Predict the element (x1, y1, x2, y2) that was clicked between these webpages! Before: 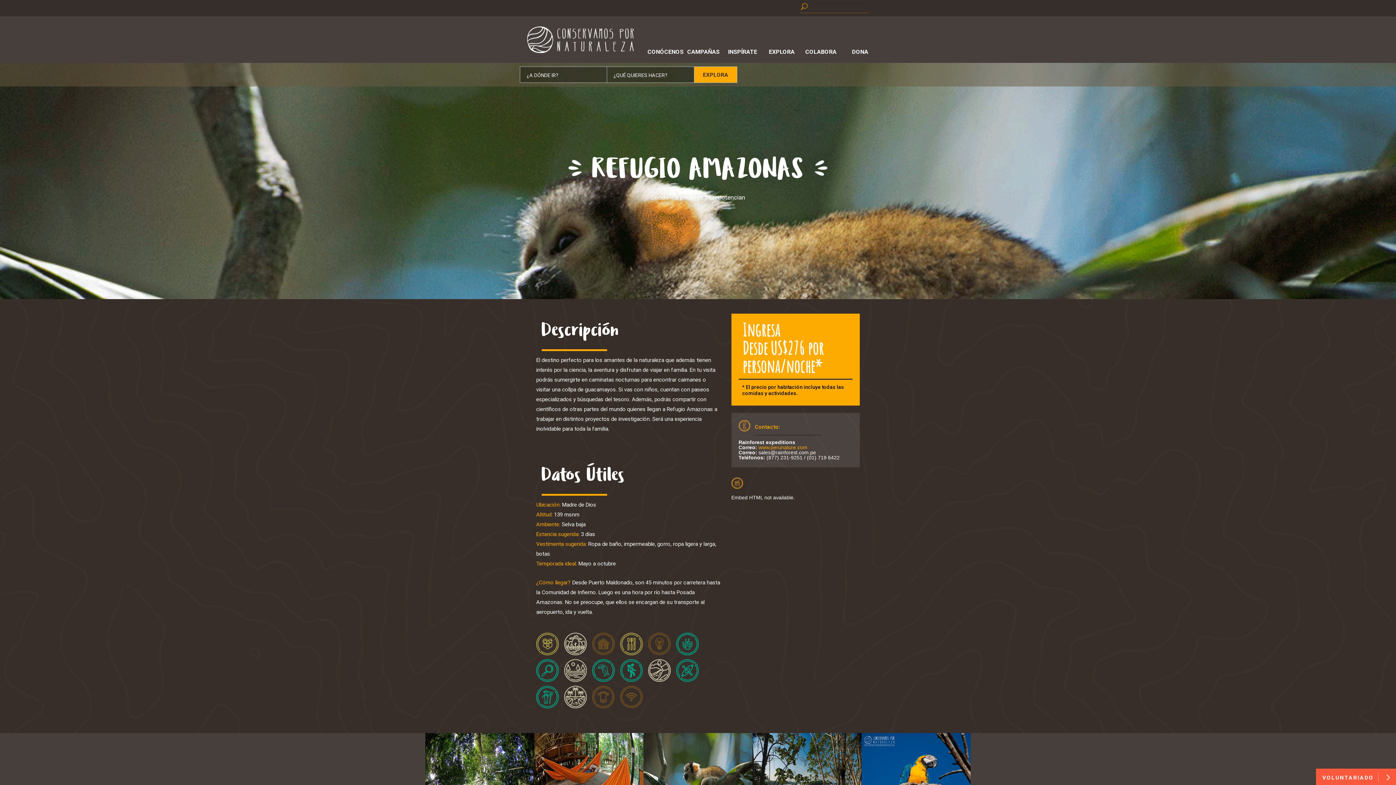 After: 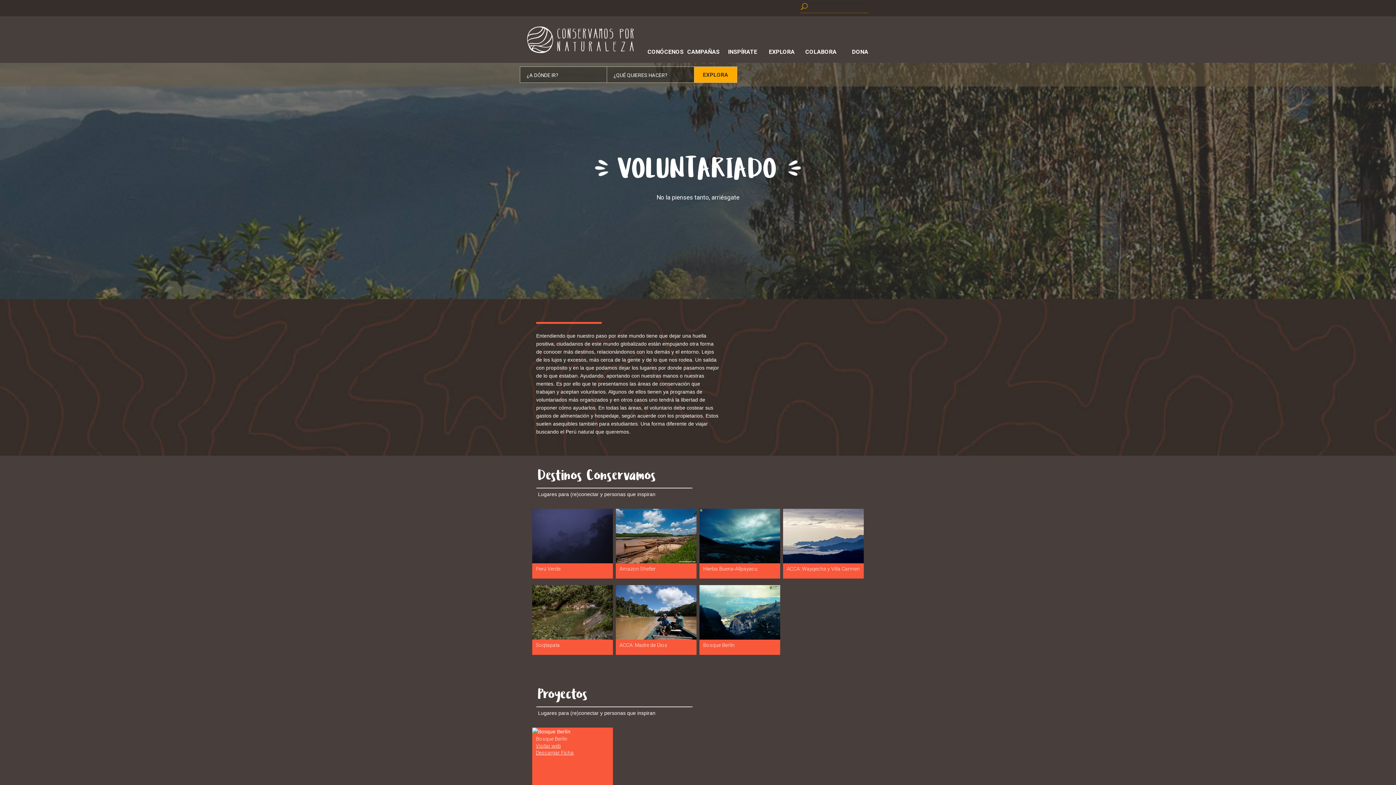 Action: bbox: (1316, 769, 1396, 785) label: VOLUNTARIADO  